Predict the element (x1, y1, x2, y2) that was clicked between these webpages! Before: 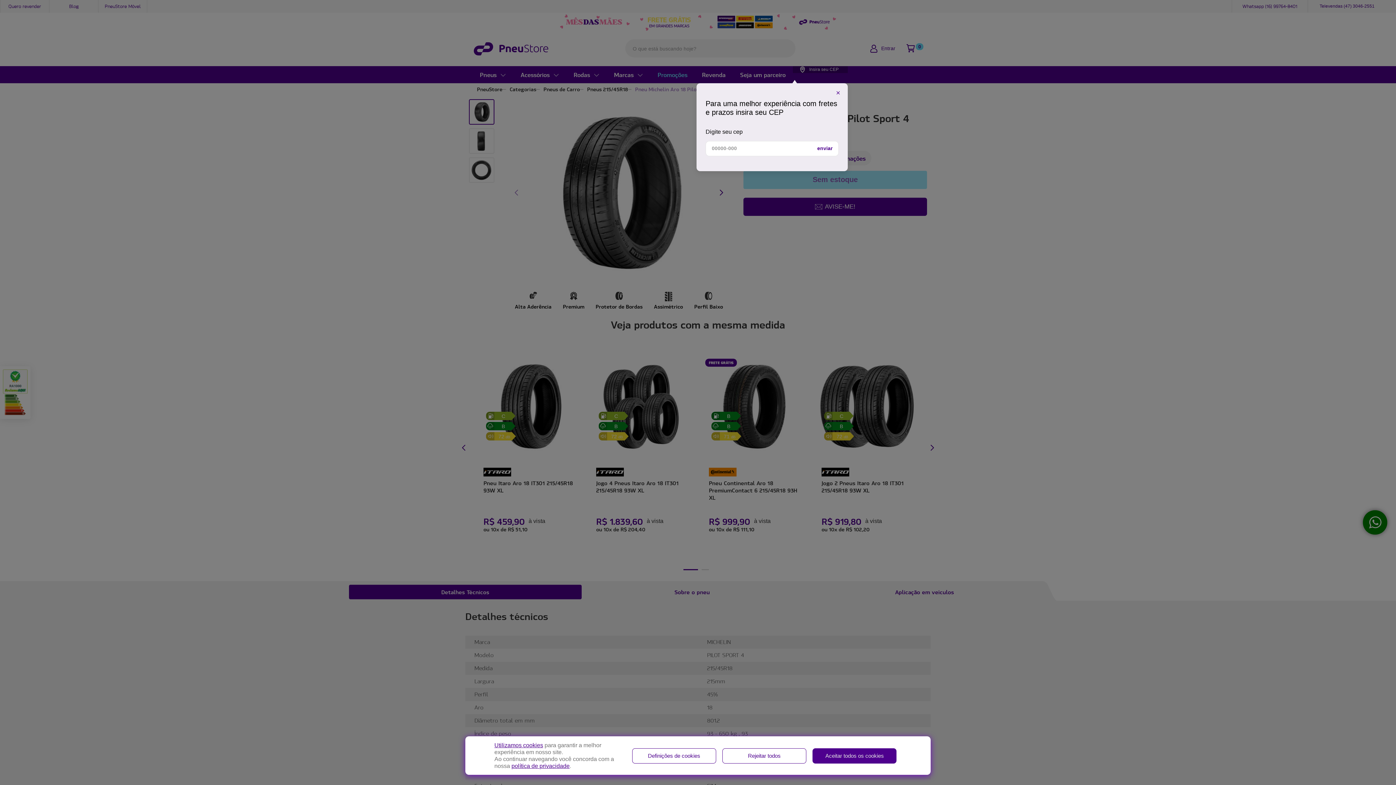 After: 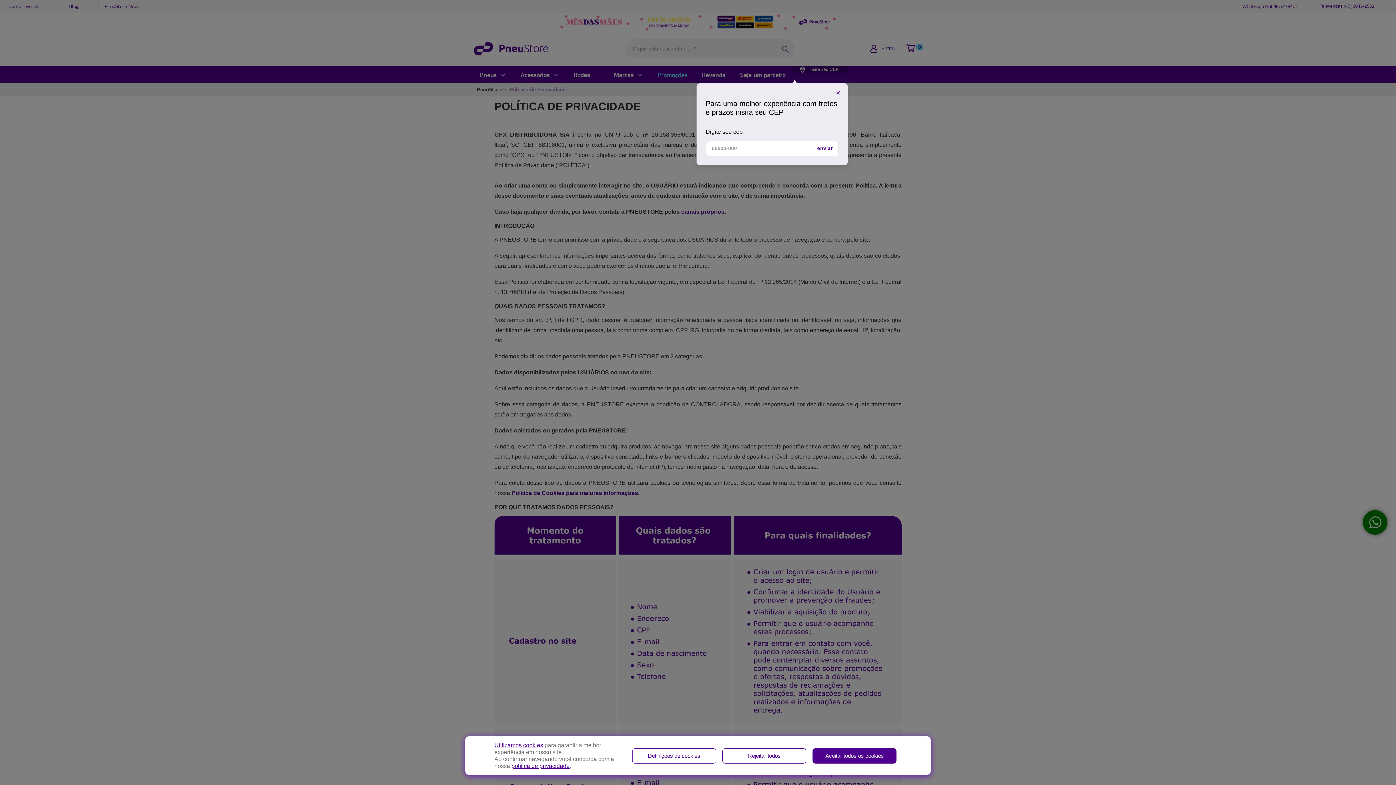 Action: bbox: (511, 763, 569, 769) label: política de privacidade